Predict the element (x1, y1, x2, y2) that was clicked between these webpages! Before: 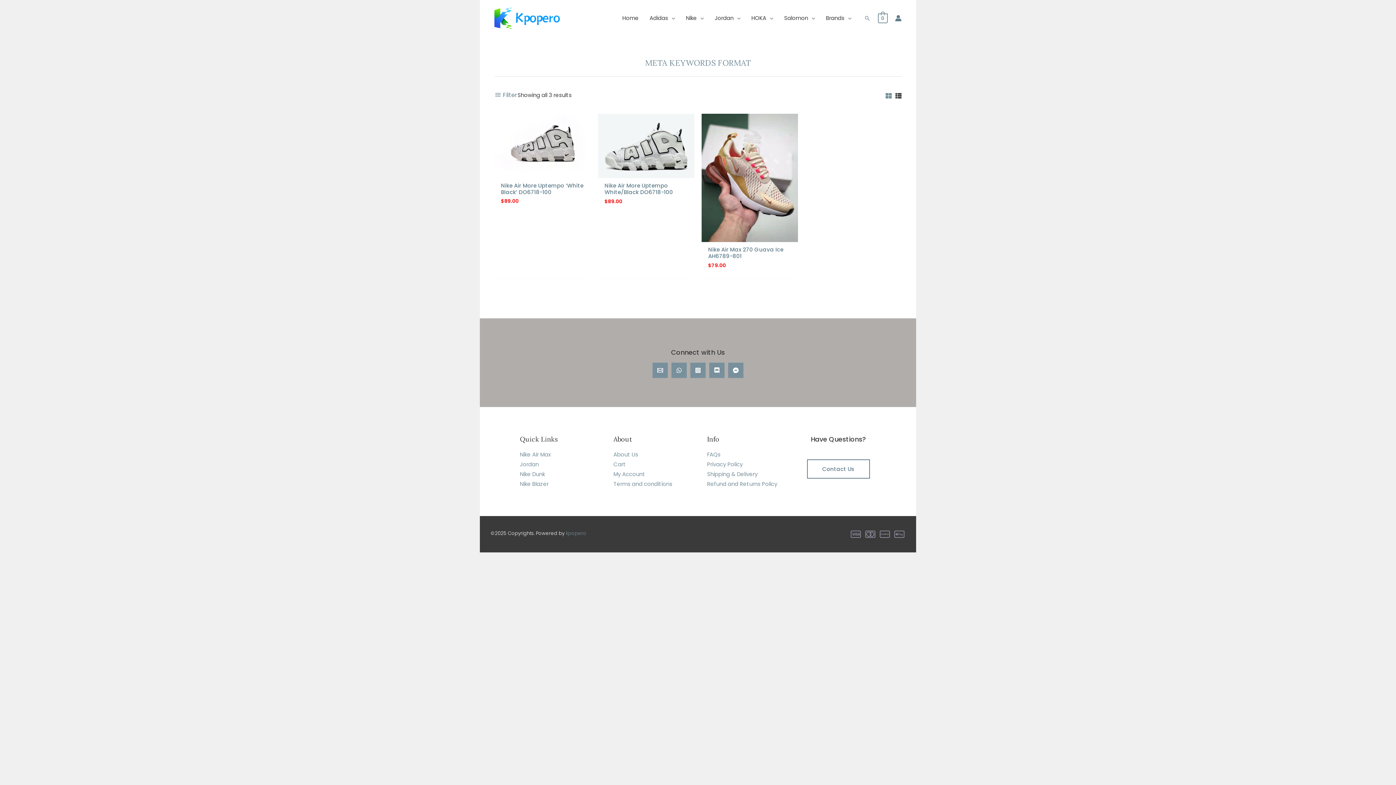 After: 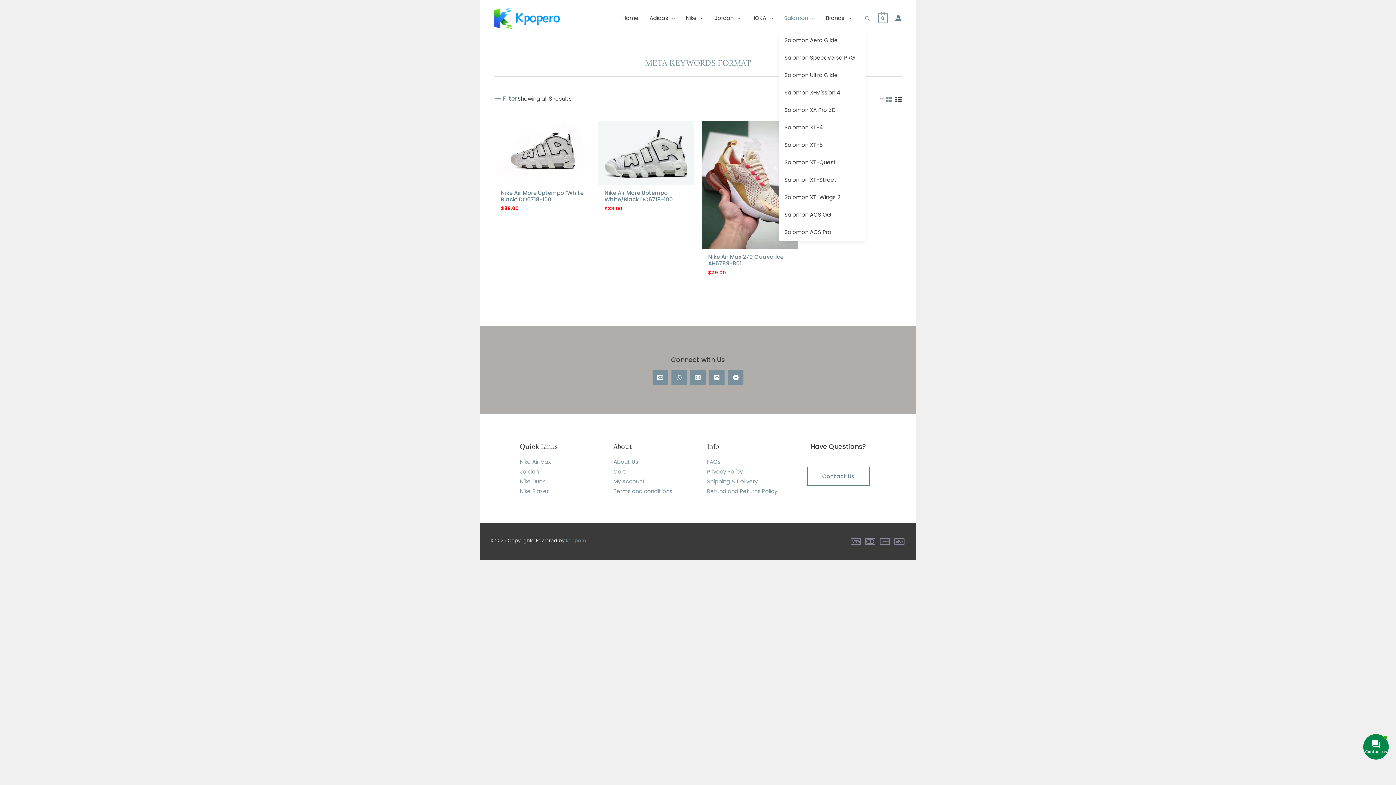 Action: bbox: (778, 5, 820, 30) label: Salomon